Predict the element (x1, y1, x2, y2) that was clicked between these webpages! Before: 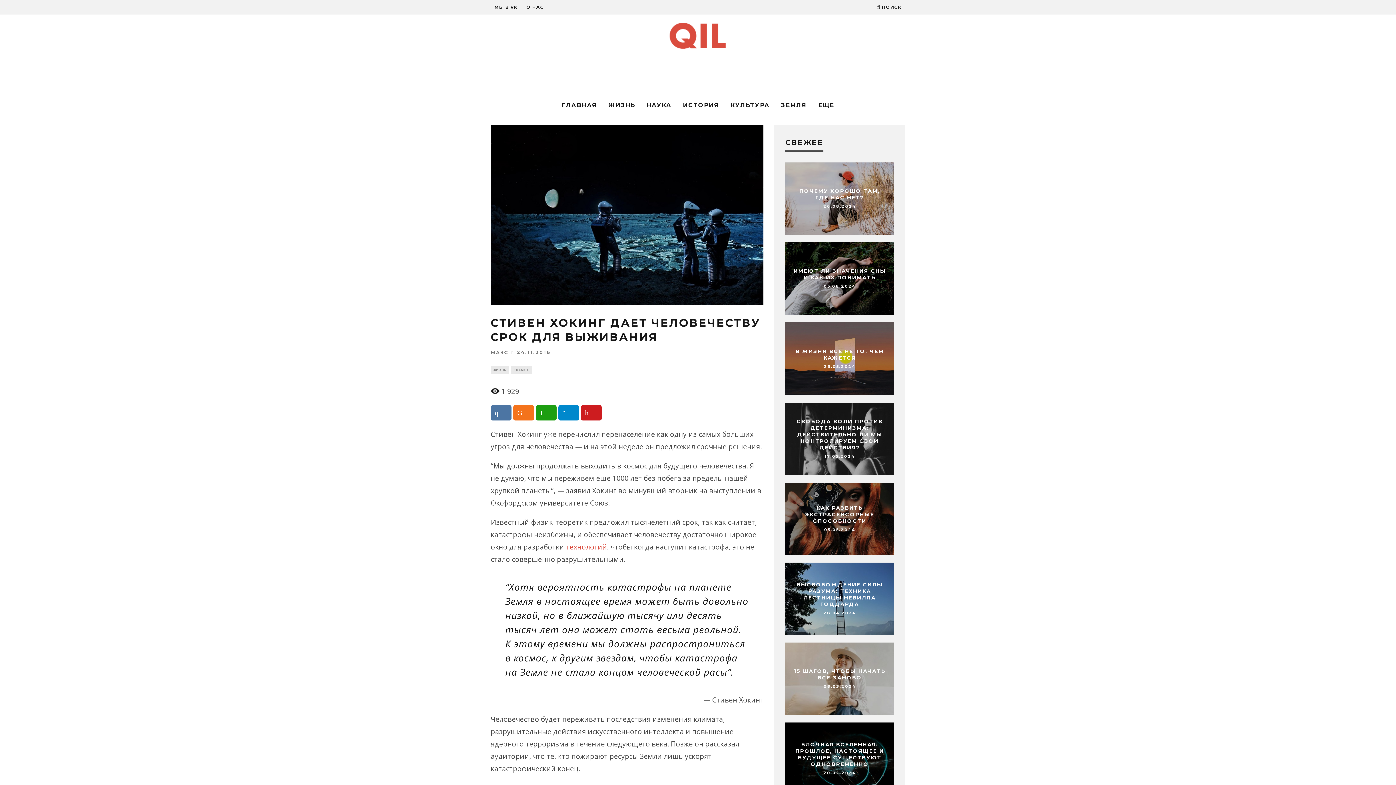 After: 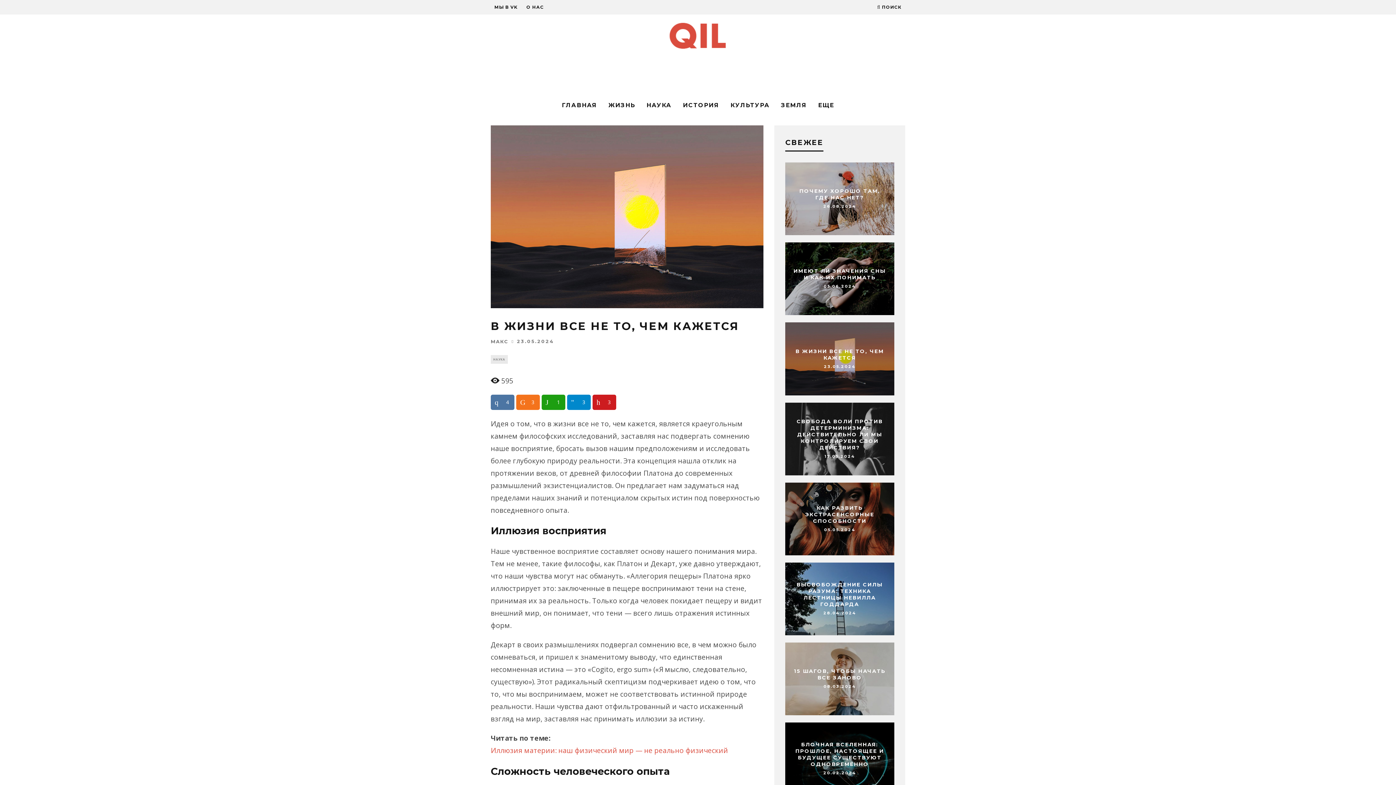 Action: bbox: (795, 348, 884, 361) label: В ЖИЗНИ ВСЕ НЕ ТО, ЧЕМ КАЖЕТСЯ